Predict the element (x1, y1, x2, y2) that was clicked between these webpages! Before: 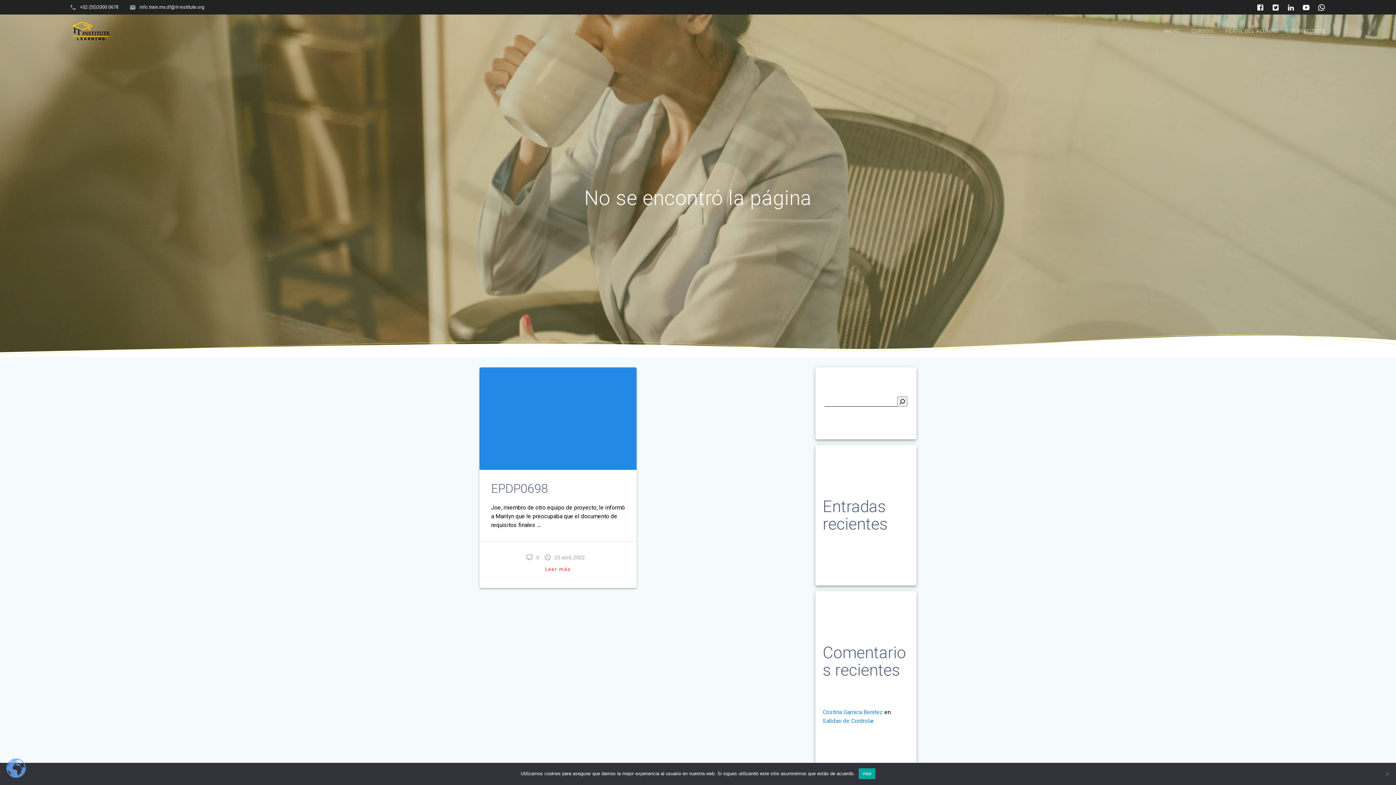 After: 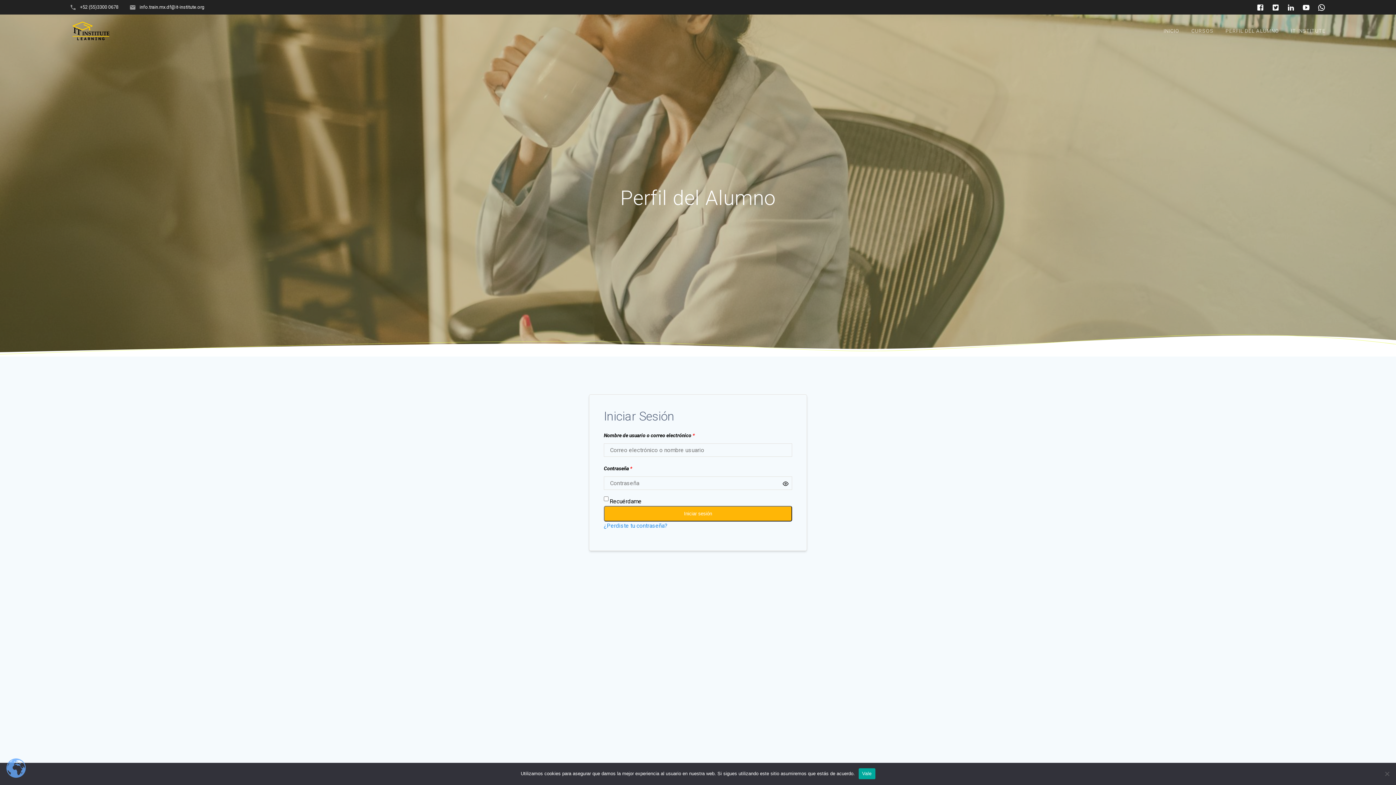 Action: label: PERFIL DEL ALUMNO bbox: (1221, 22, 1283, 39)